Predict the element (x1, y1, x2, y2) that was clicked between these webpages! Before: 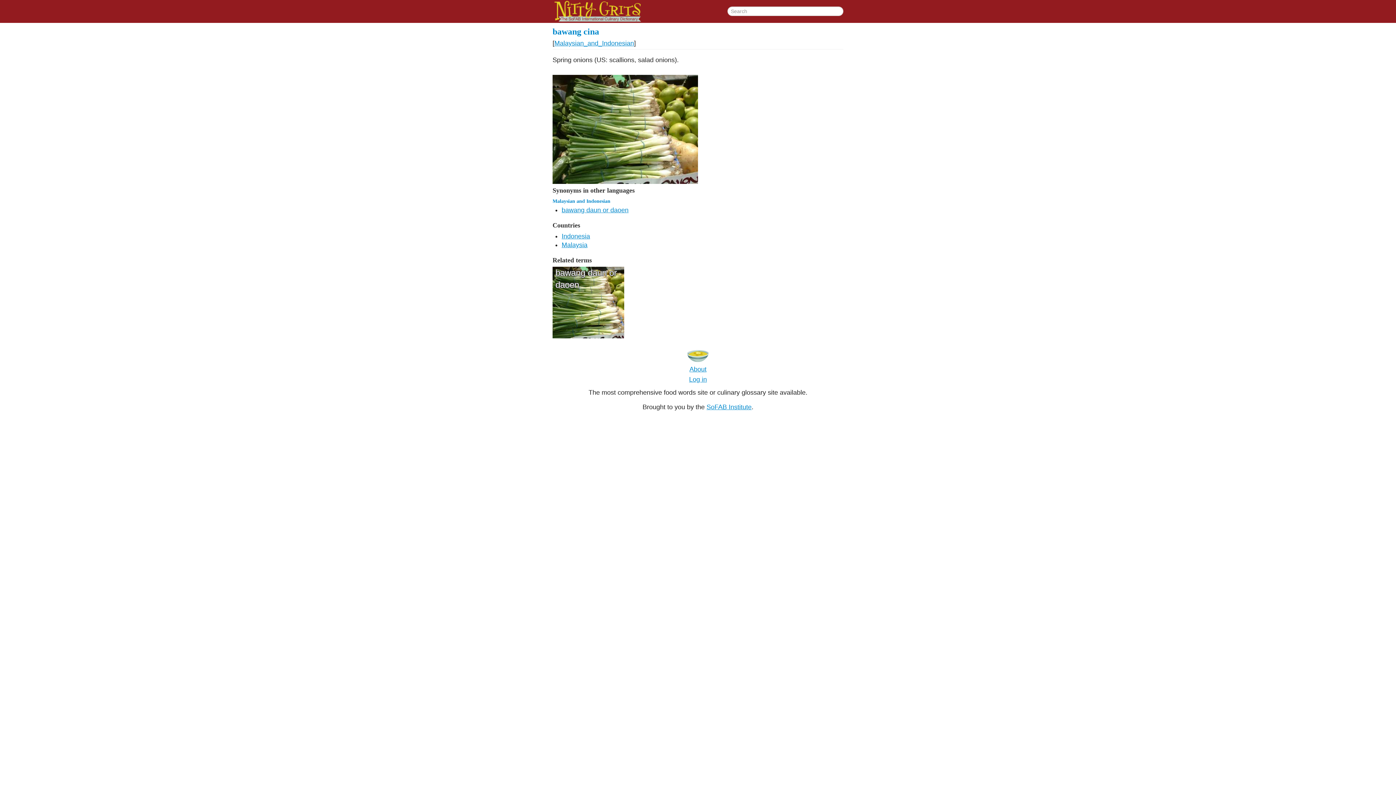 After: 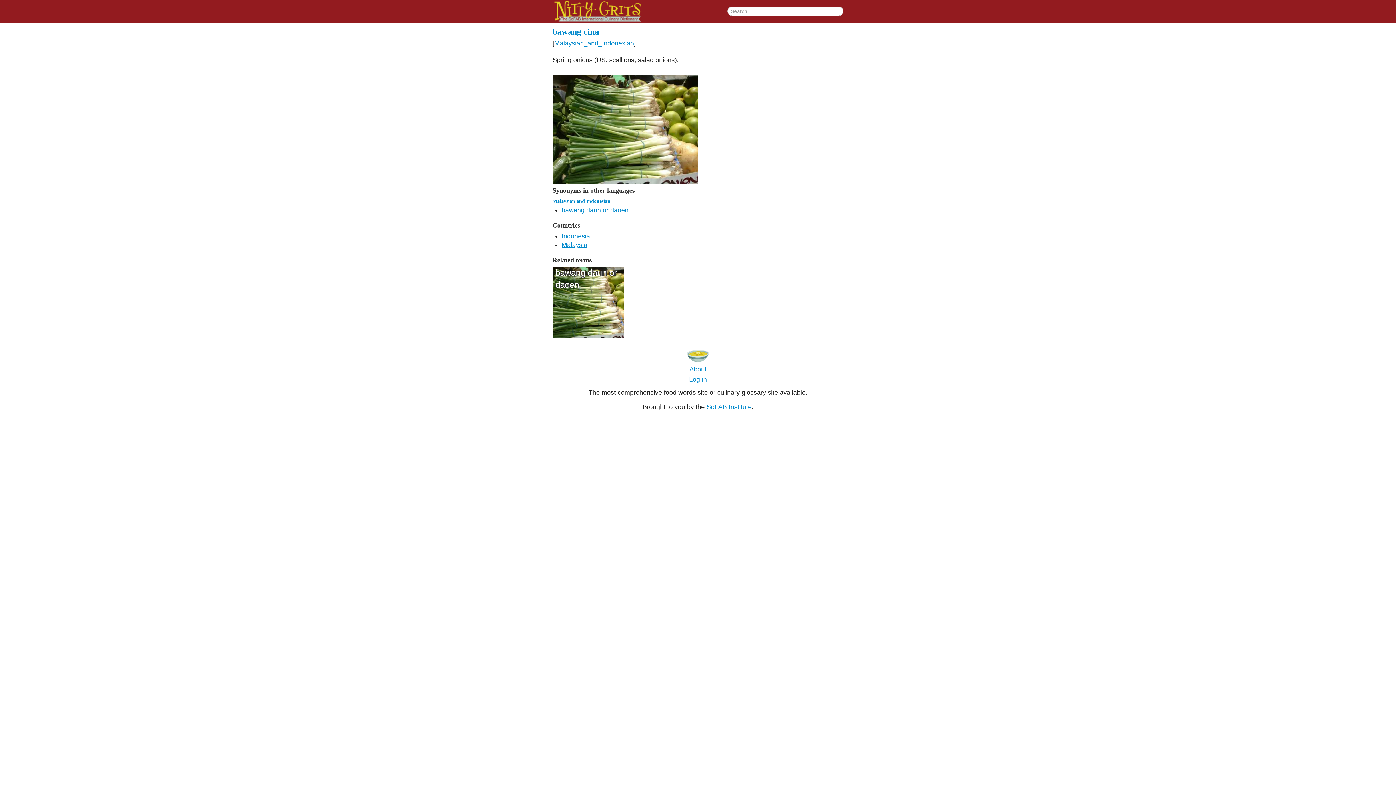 Action: bbox: (552, 26, 599, 36) label: bawang cina